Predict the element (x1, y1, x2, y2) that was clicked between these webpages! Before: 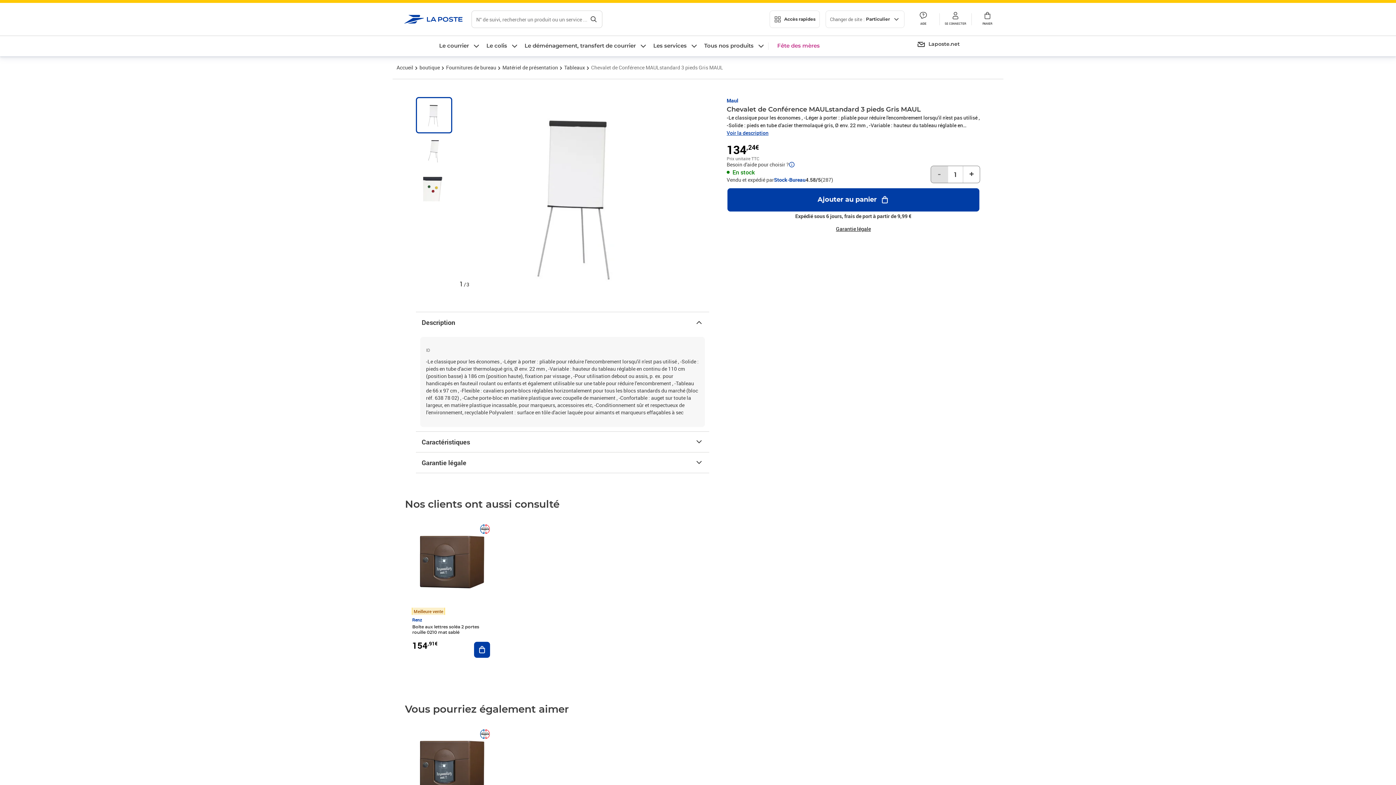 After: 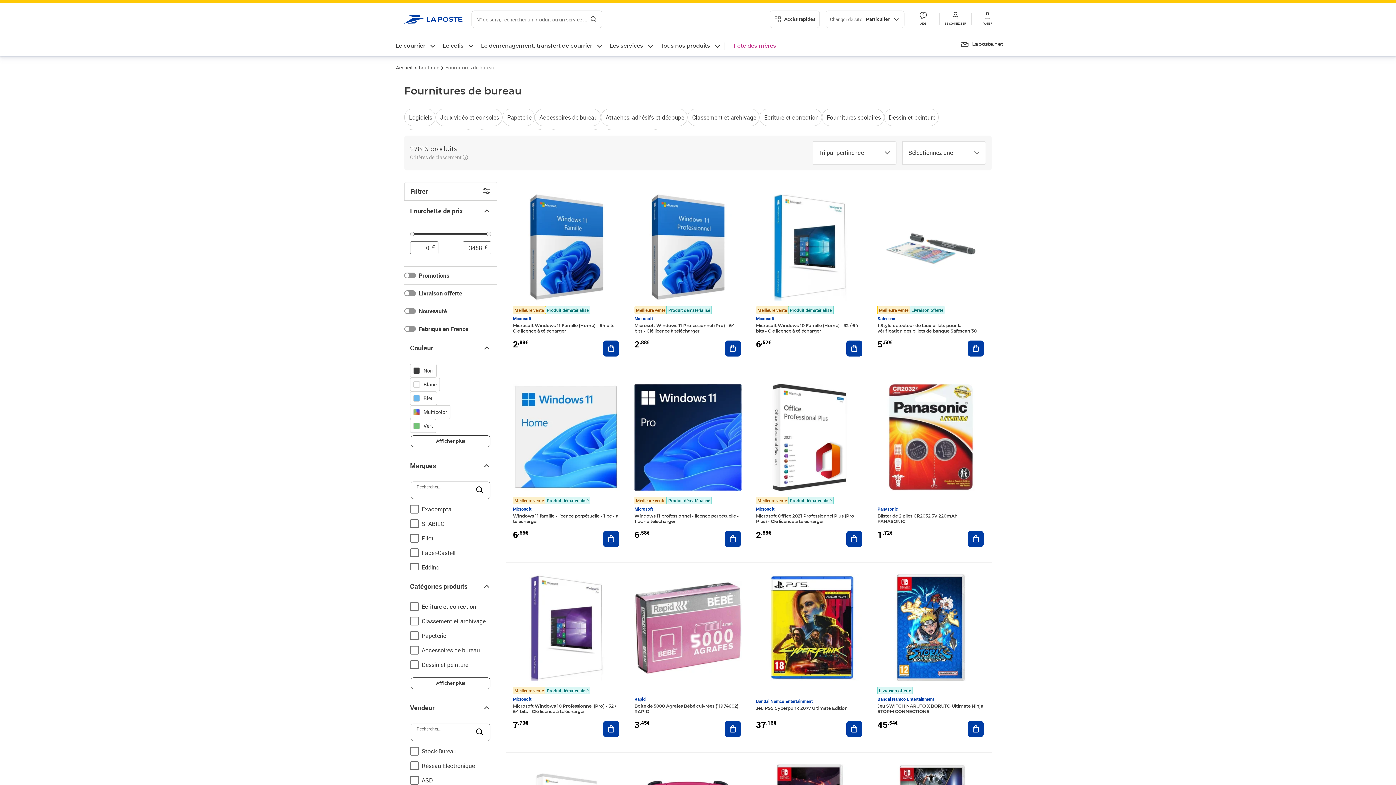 Action: label: Fournitures de bureau bbox: (445, 62, 497, 72)